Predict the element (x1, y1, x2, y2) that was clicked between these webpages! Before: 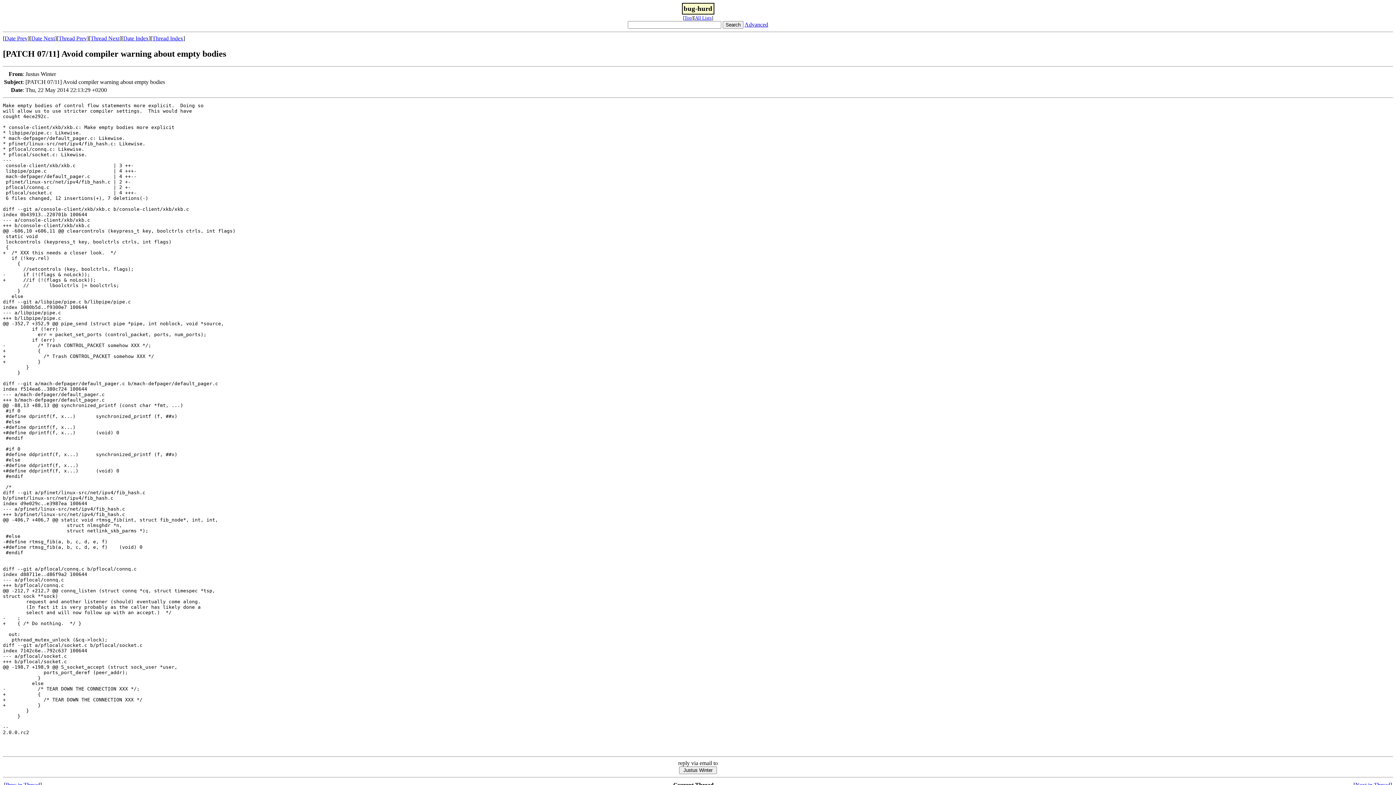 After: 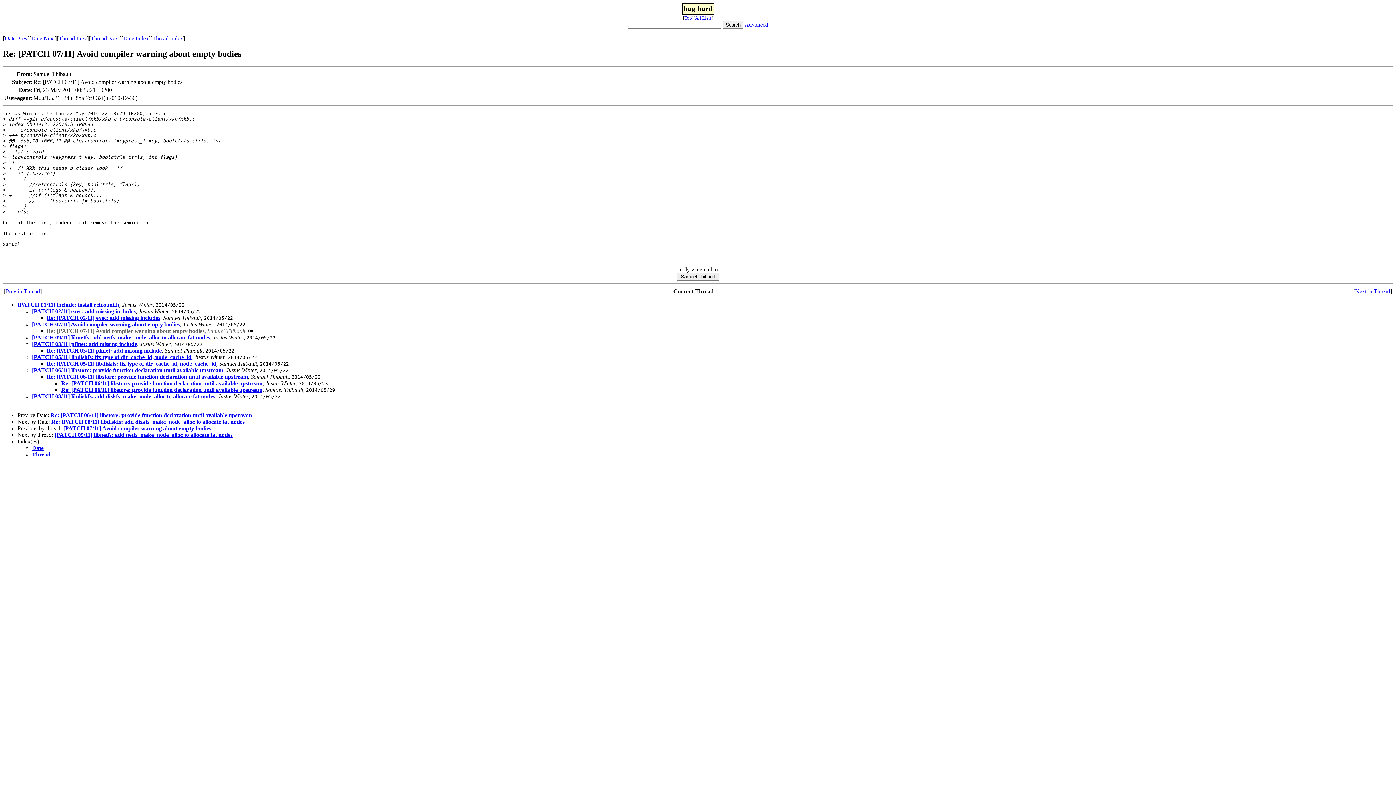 Action: bbox: (1355, 782, 1390, 788) label: Next in Thread